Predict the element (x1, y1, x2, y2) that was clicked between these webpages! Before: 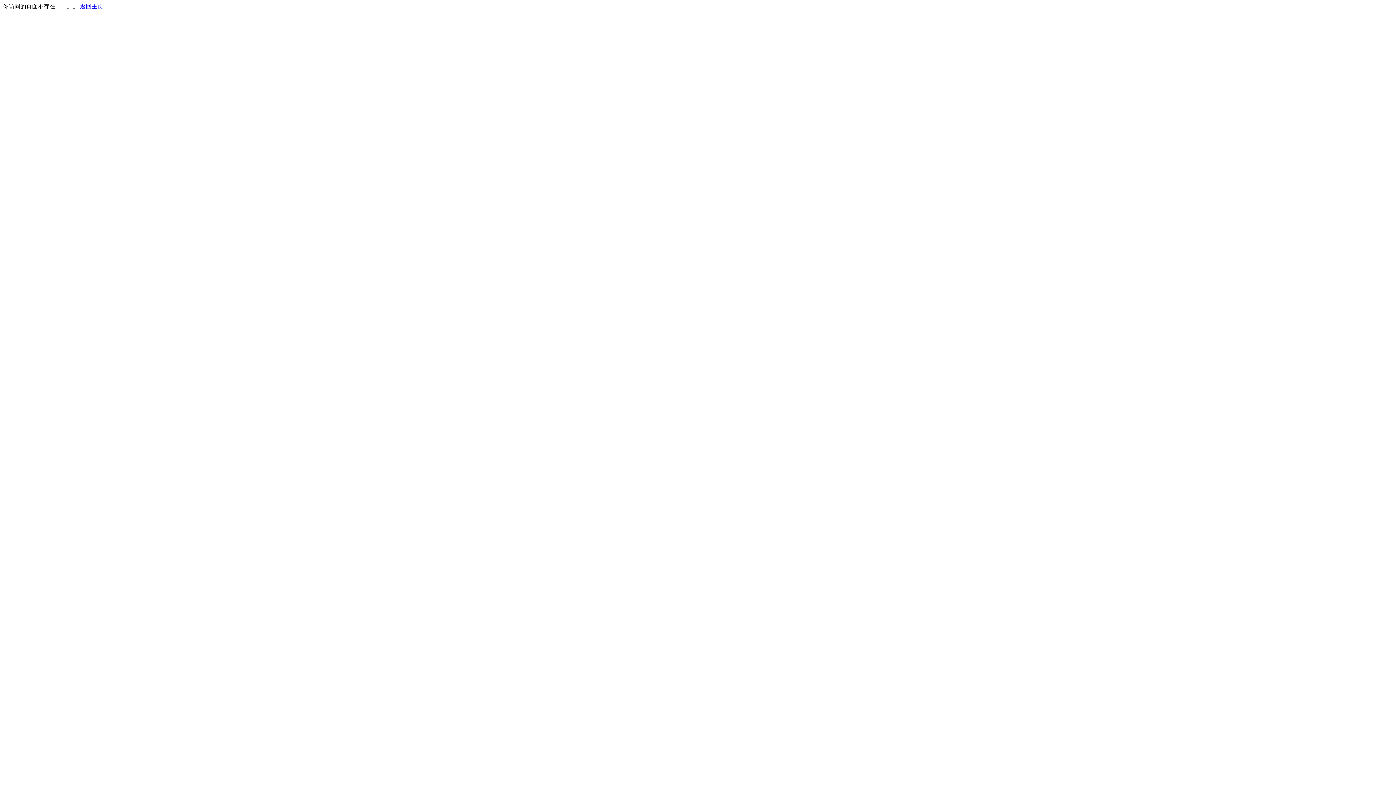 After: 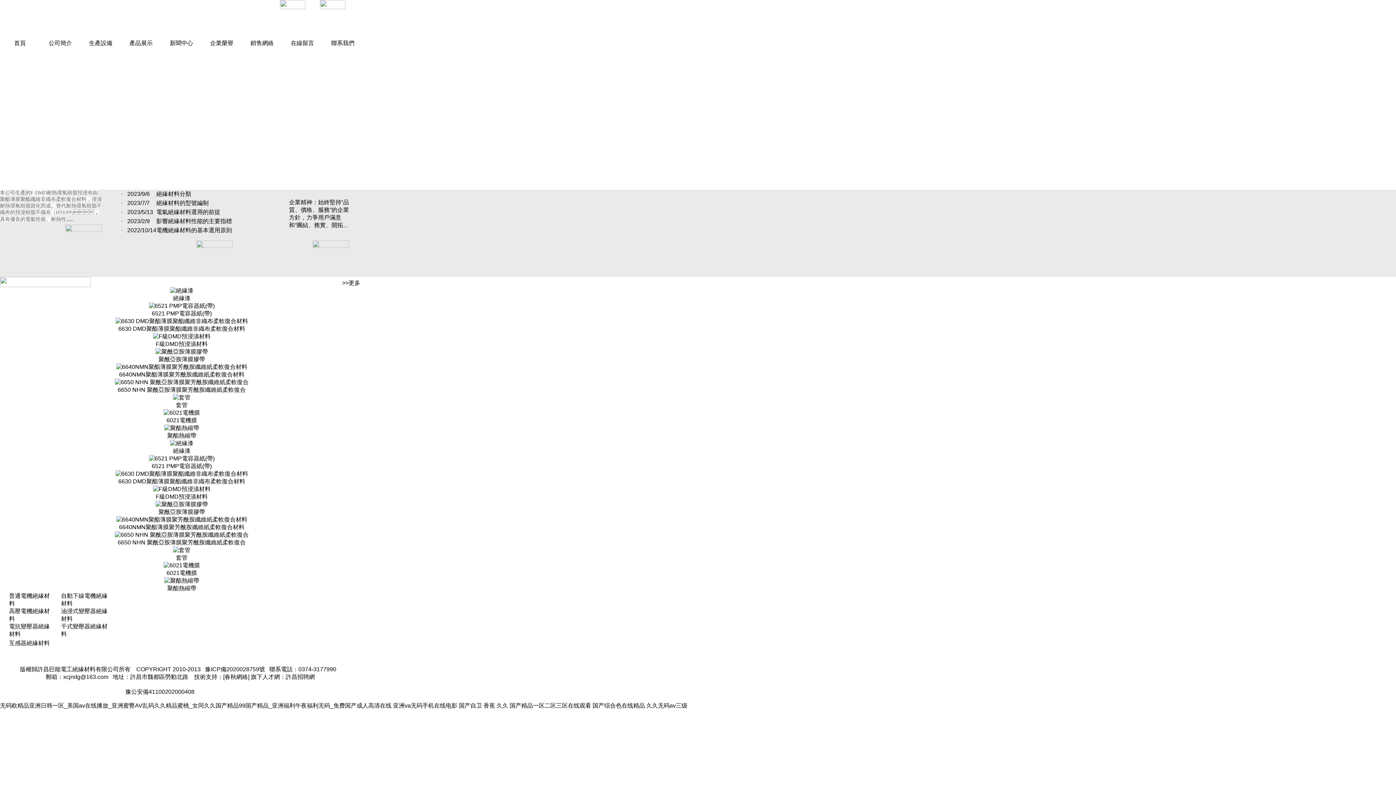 Action: label: 返回主页 bbox: (80, 3, 103, 9)